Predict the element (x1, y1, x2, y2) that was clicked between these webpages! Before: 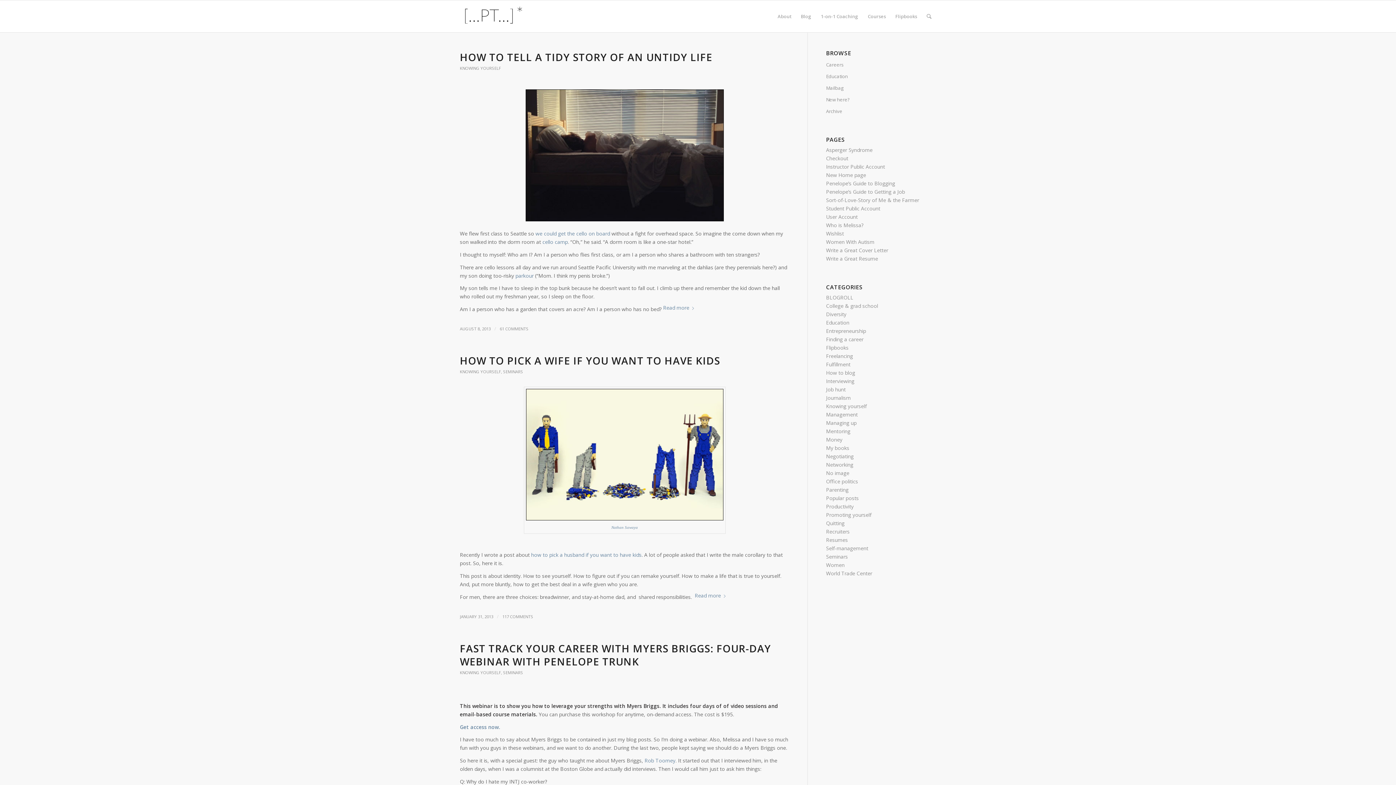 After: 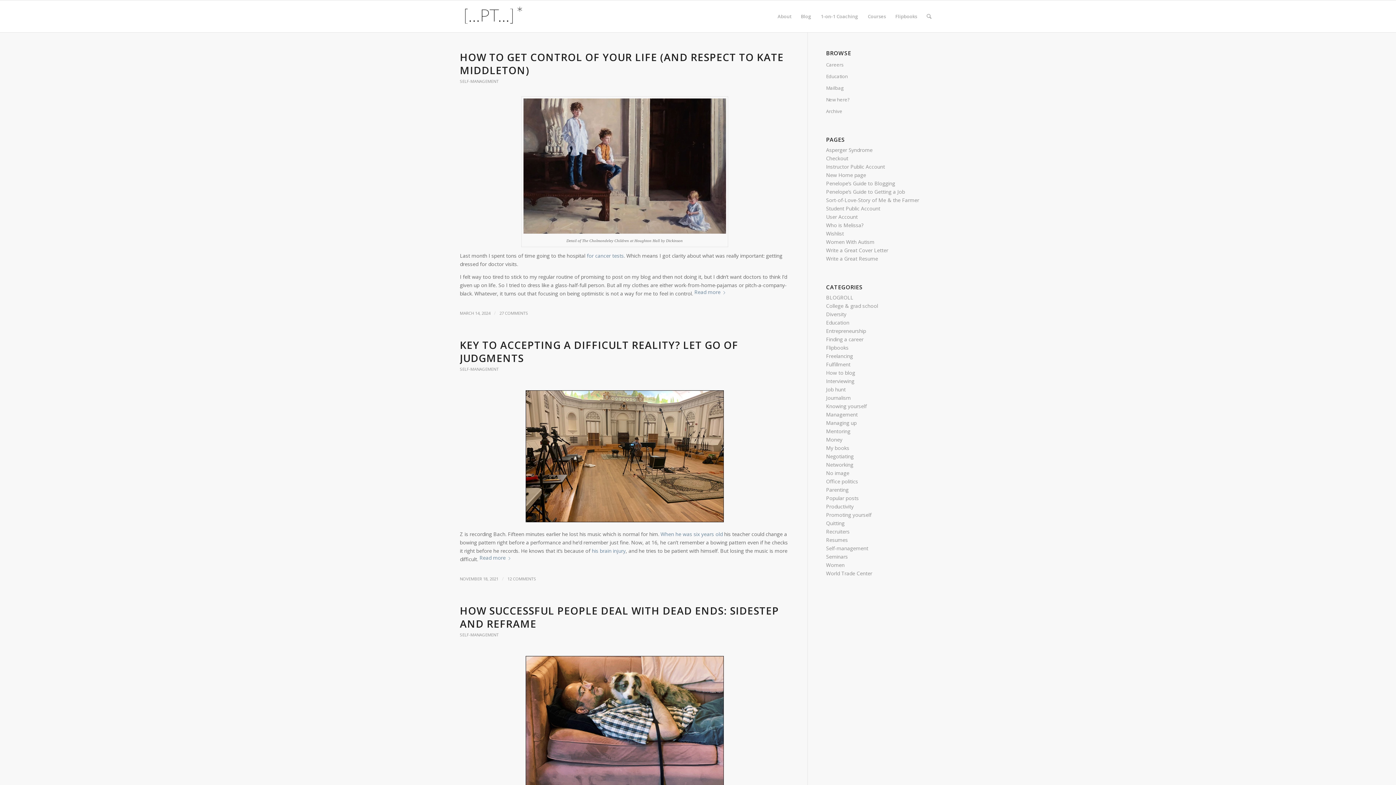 Action: label: Self-management bbox: (826, 545, 868, 552)